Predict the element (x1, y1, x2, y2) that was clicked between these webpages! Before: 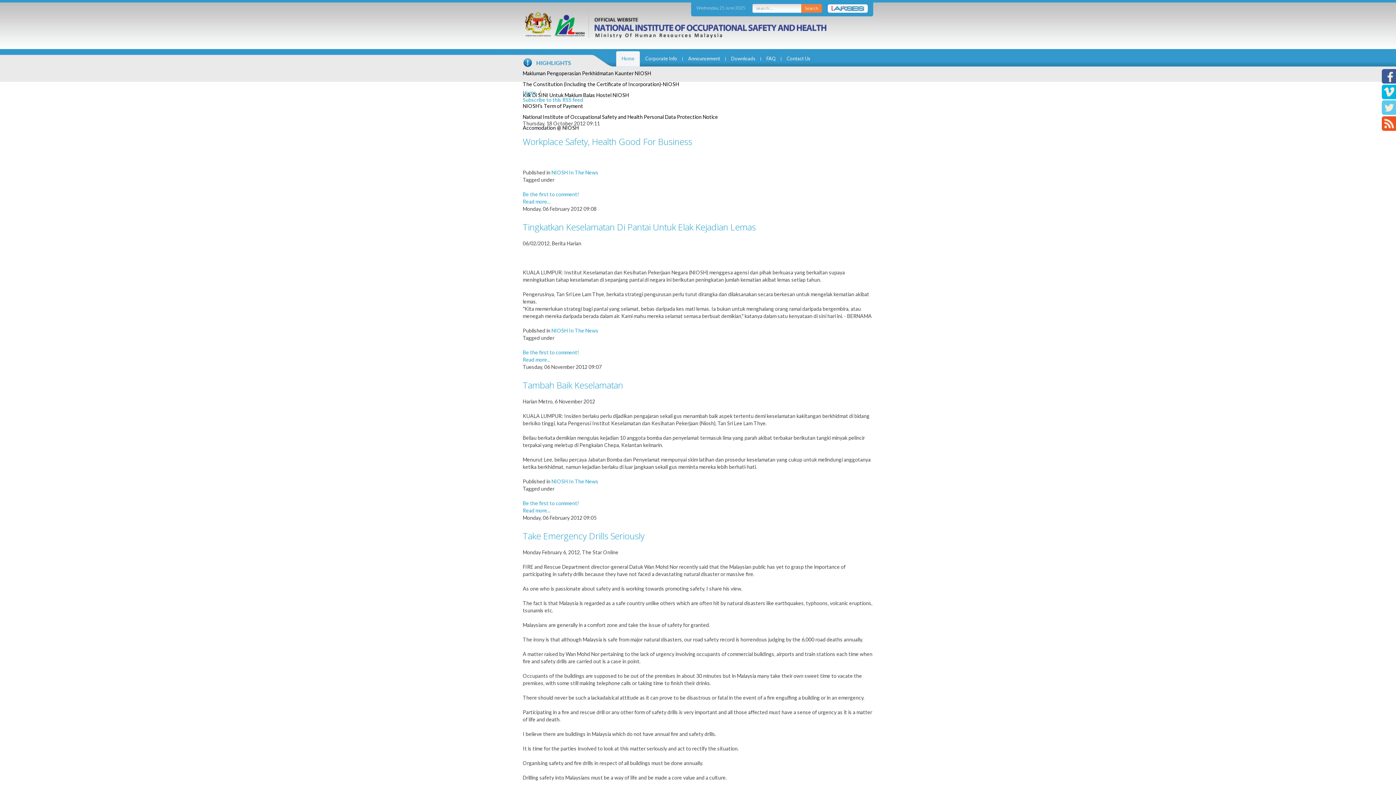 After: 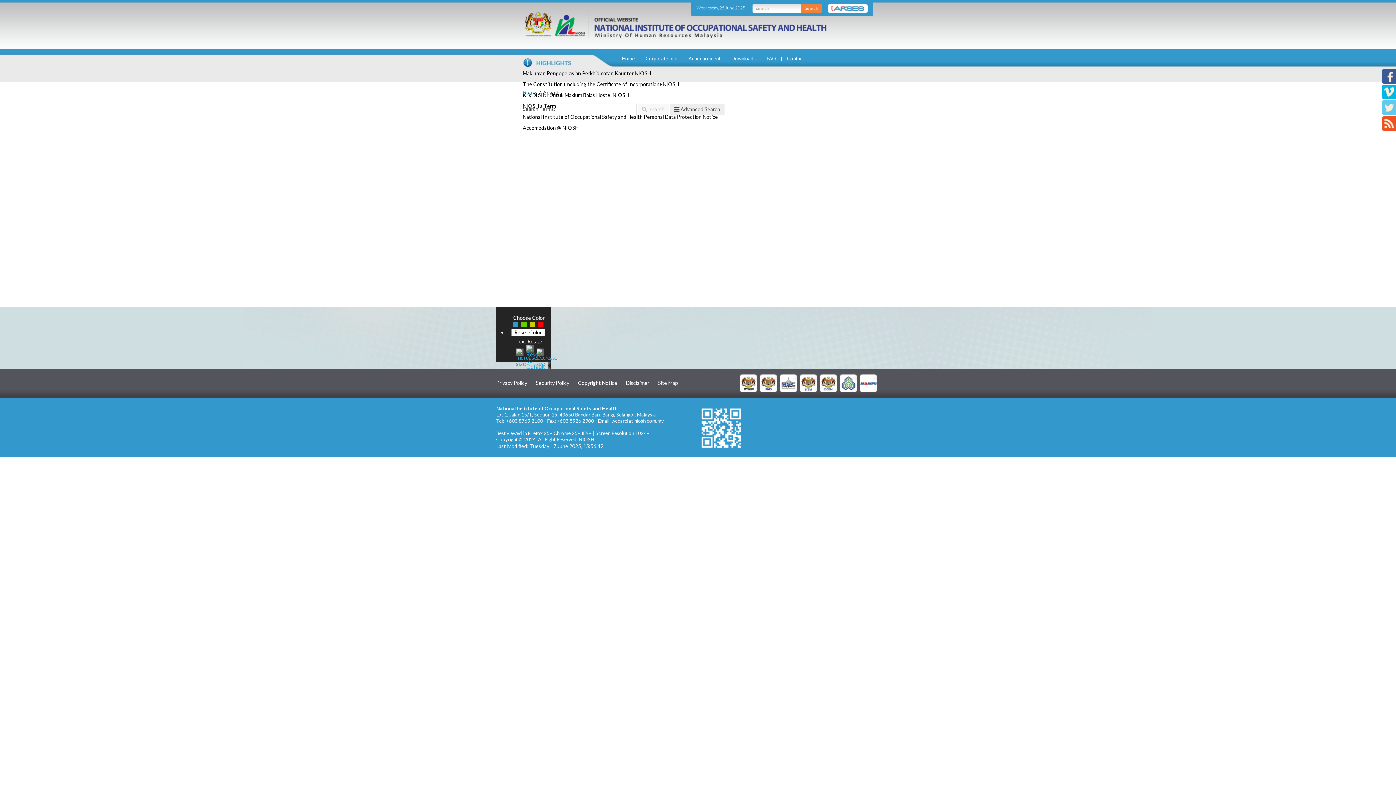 Action: label: Search bbox: (801, 3, 822, 12)